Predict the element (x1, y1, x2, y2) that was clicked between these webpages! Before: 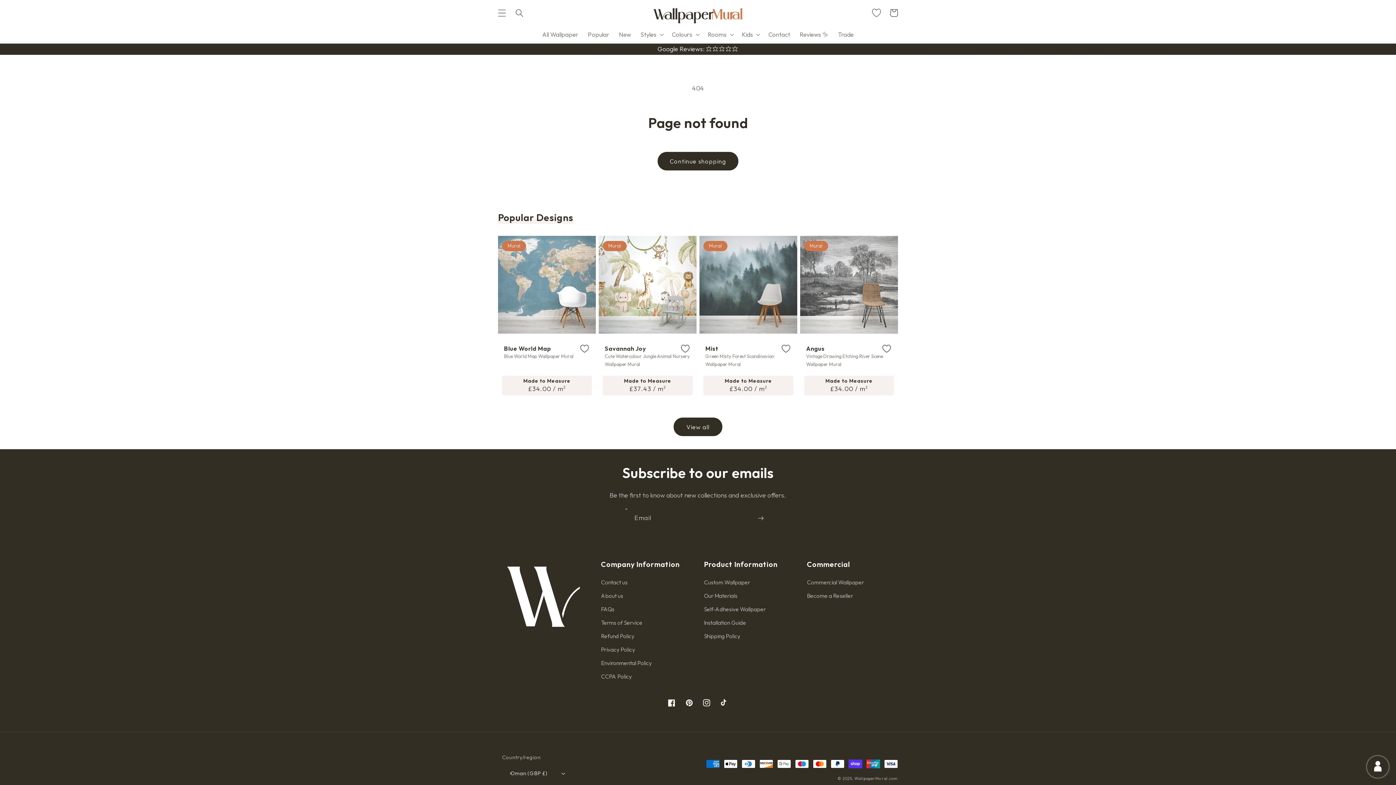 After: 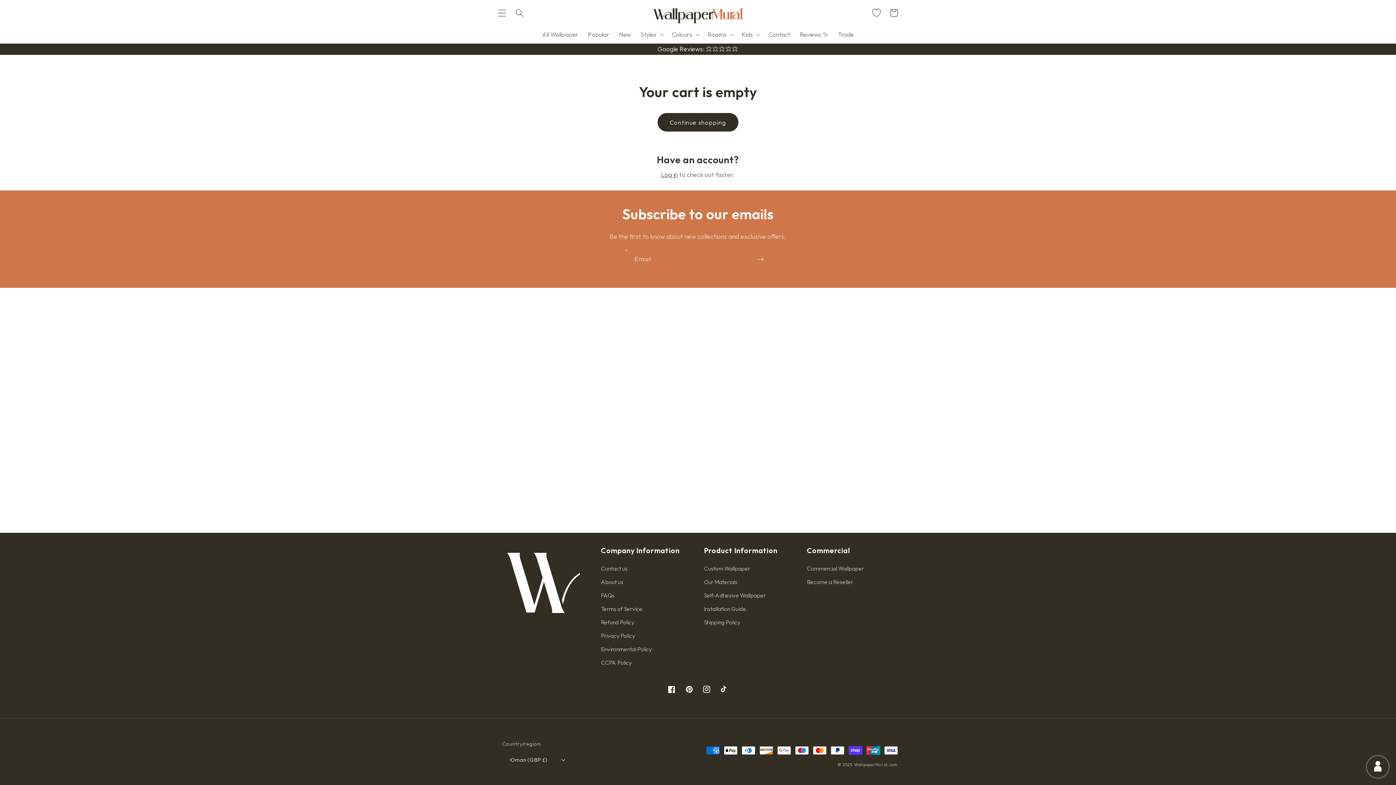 Action: label: Cart bbox: (885, 4, 902, 21)